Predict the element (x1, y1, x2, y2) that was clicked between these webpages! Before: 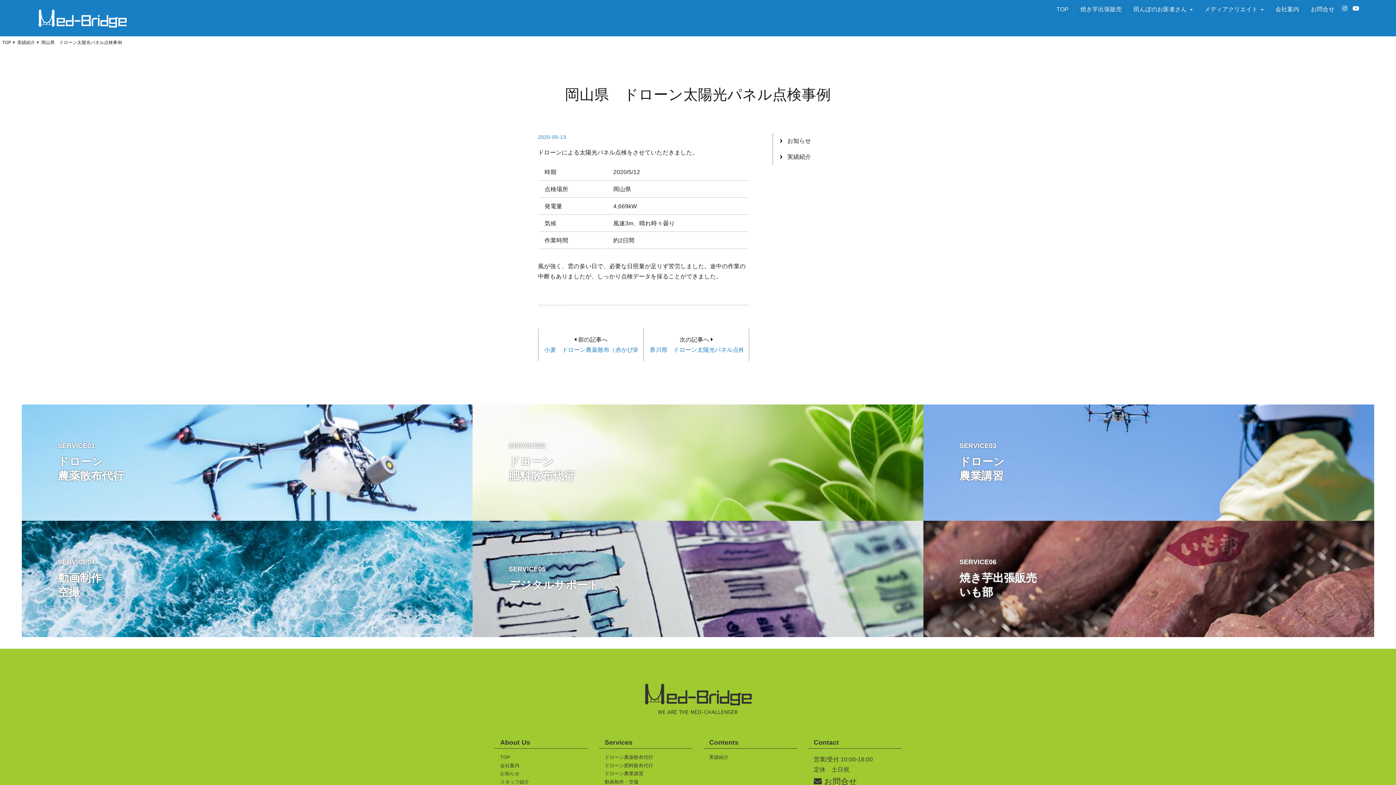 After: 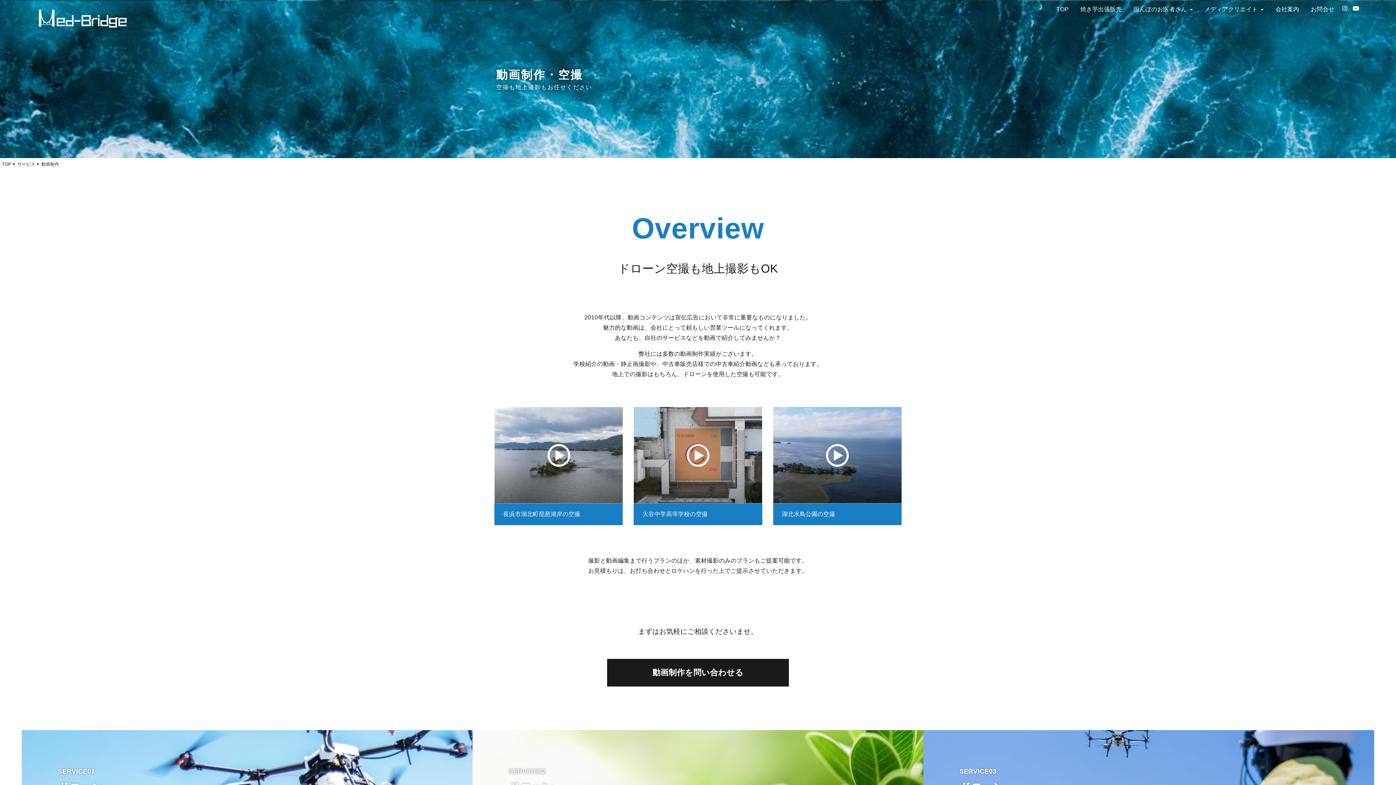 Action: label: SERVICE04
動画制作
空撮 bbox: (21, 521, 472, 637)